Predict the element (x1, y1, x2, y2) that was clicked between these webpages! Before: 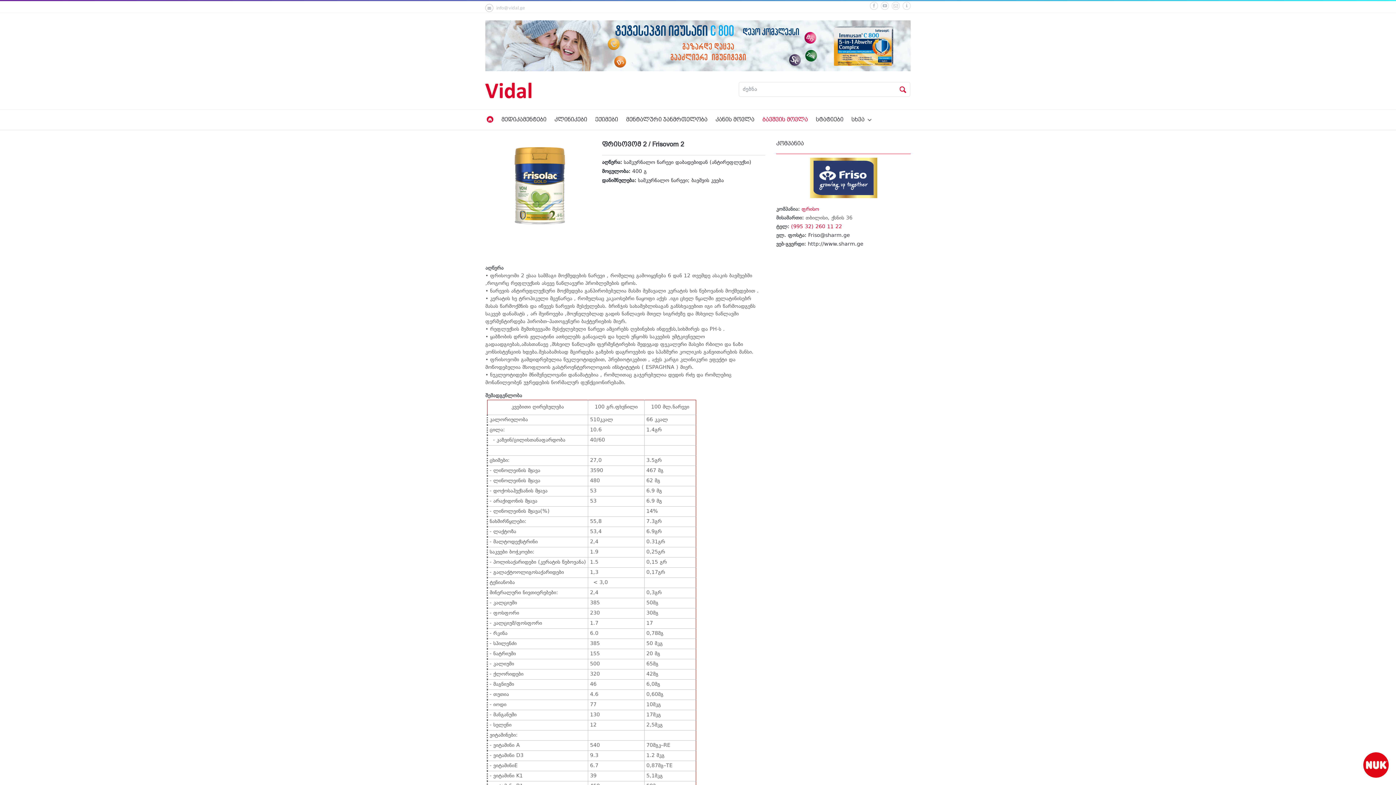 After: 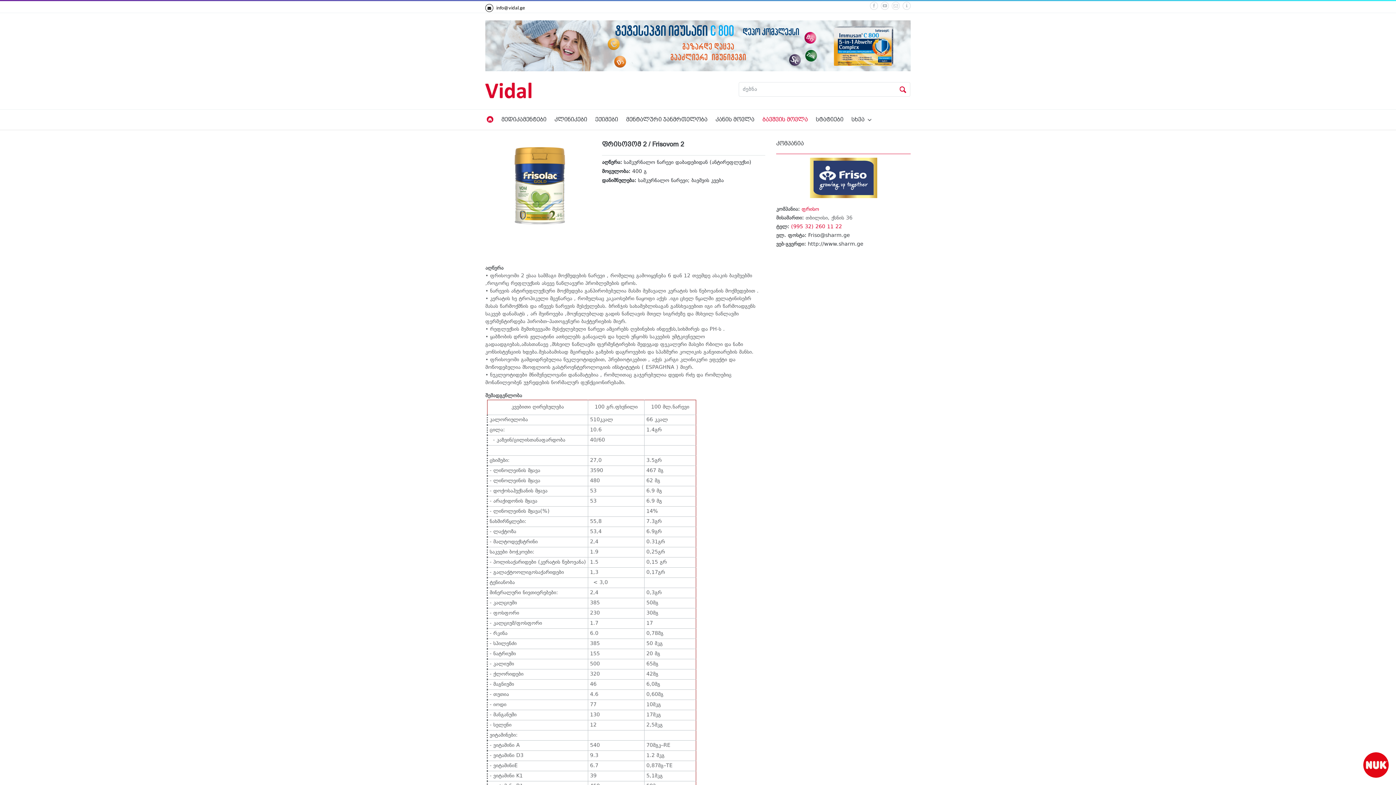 Action: bbox: (485, 3, 525, 12) label: info@vidal.ge